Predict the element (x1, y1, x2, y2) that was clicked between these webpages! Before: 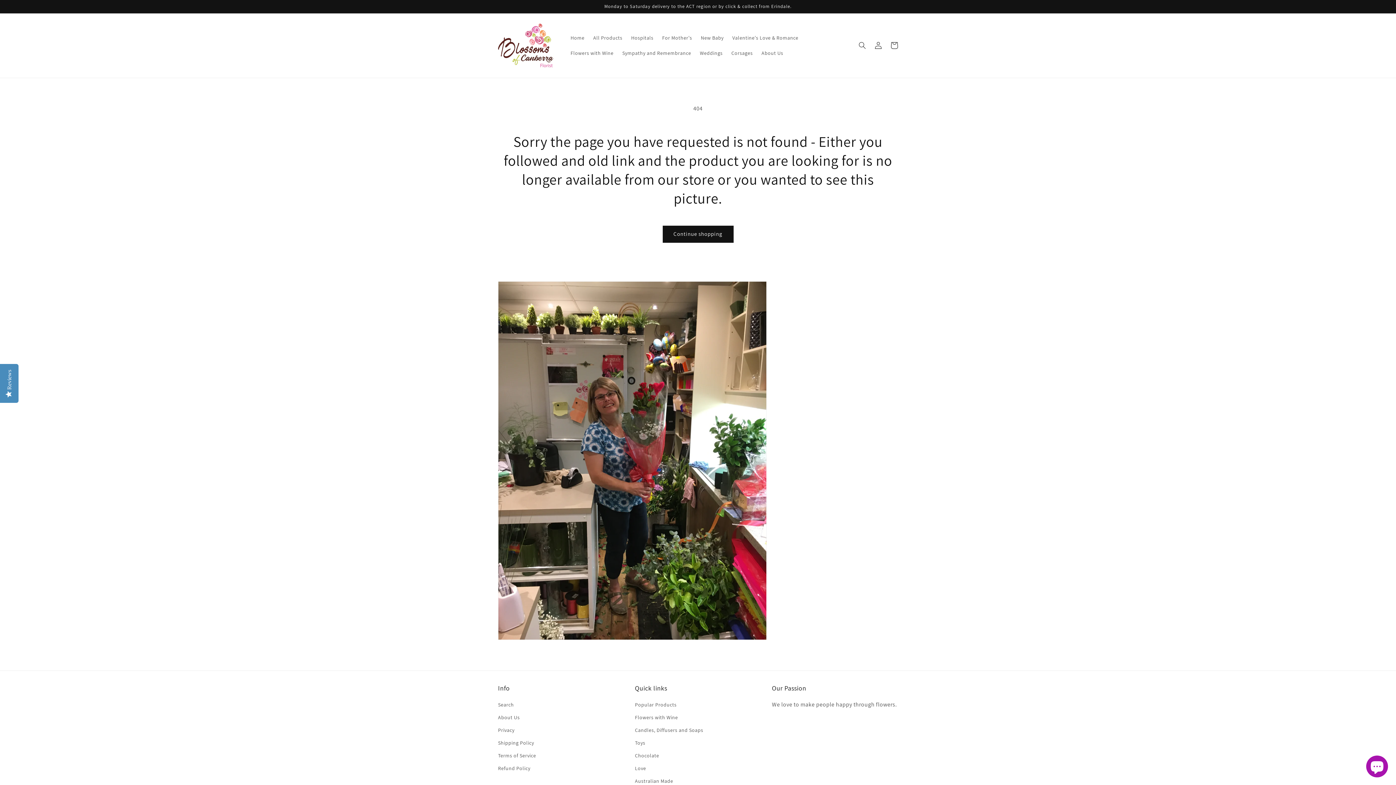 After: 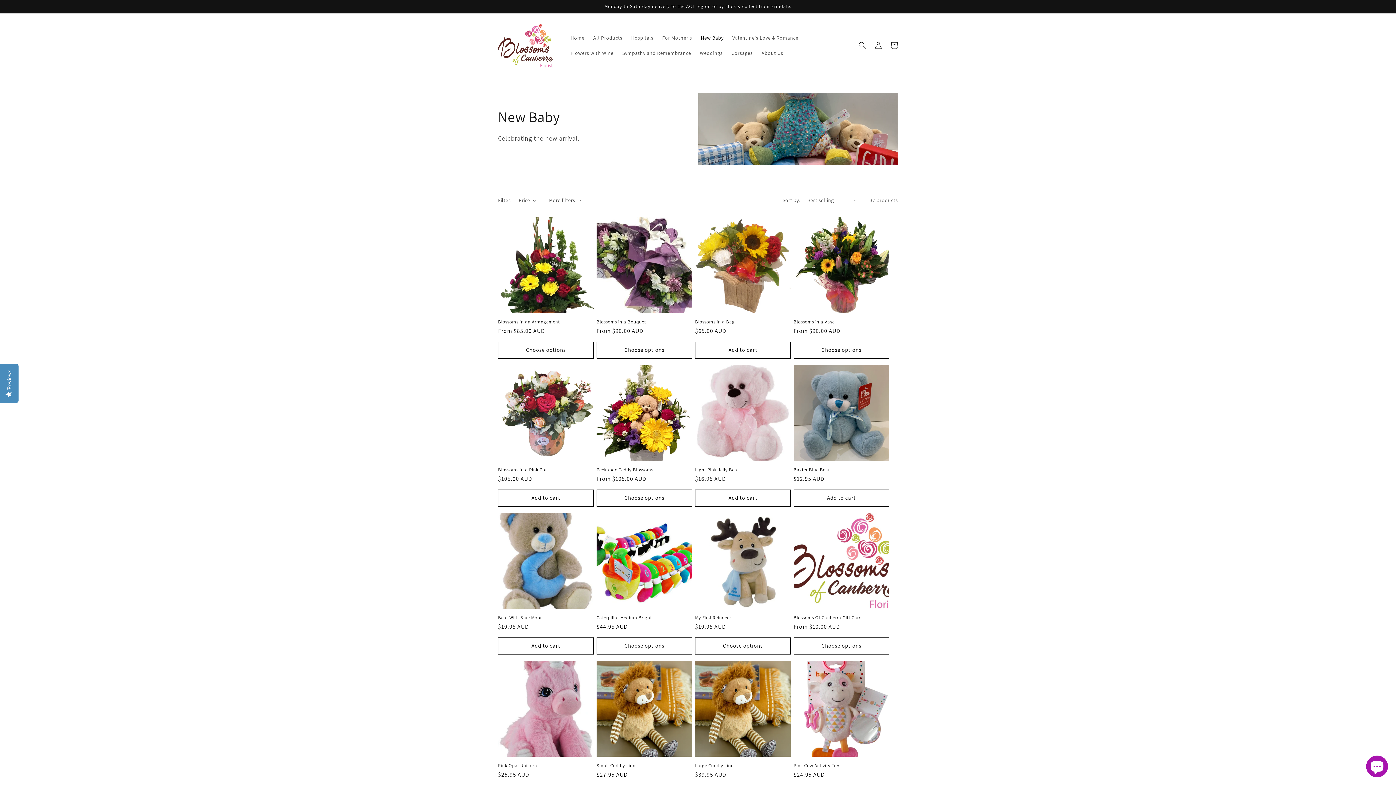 Action: bbox: (696, 30, 728, 45) label: New Baby